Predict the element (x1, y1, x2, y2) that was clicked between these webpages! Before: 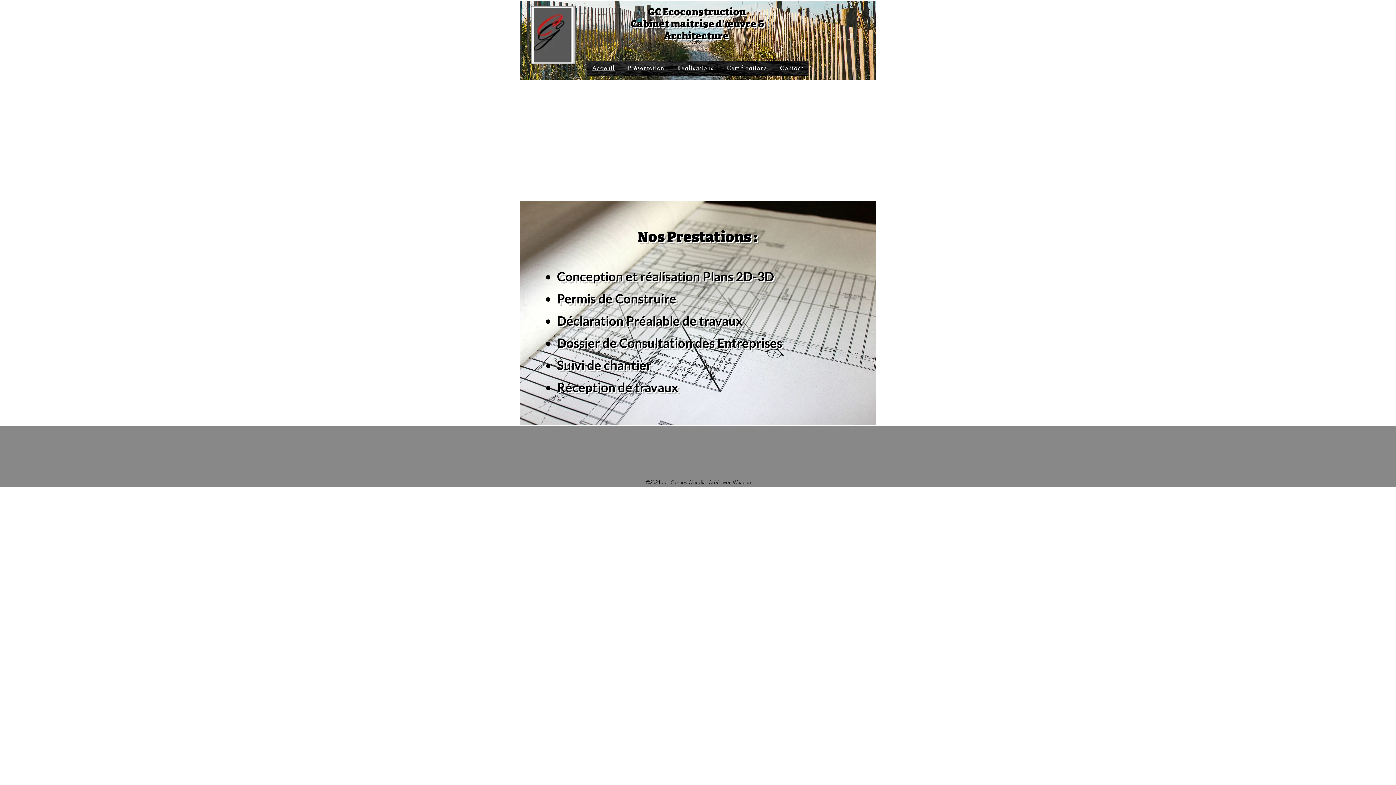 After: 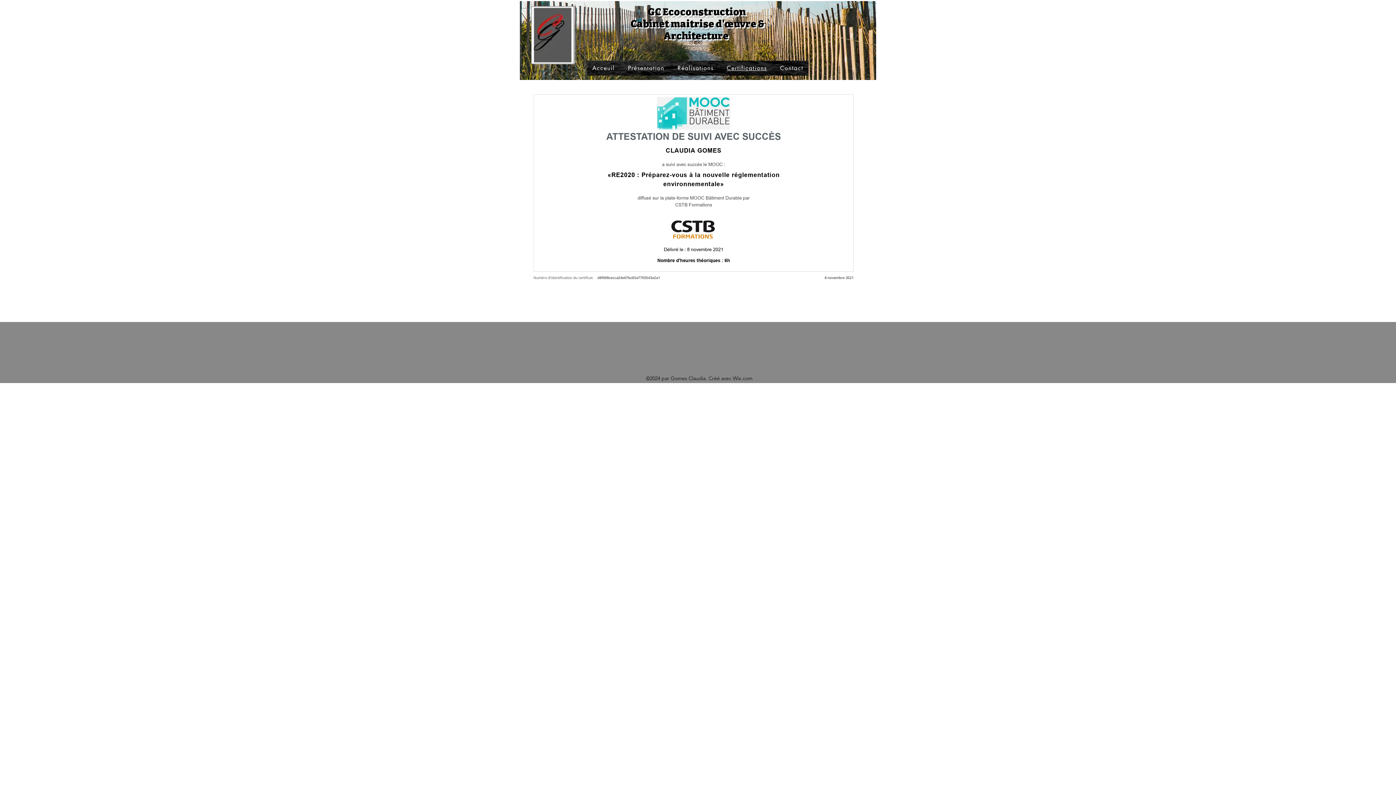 Action: label: Certifications bbox: (721, 60, 772, 75)